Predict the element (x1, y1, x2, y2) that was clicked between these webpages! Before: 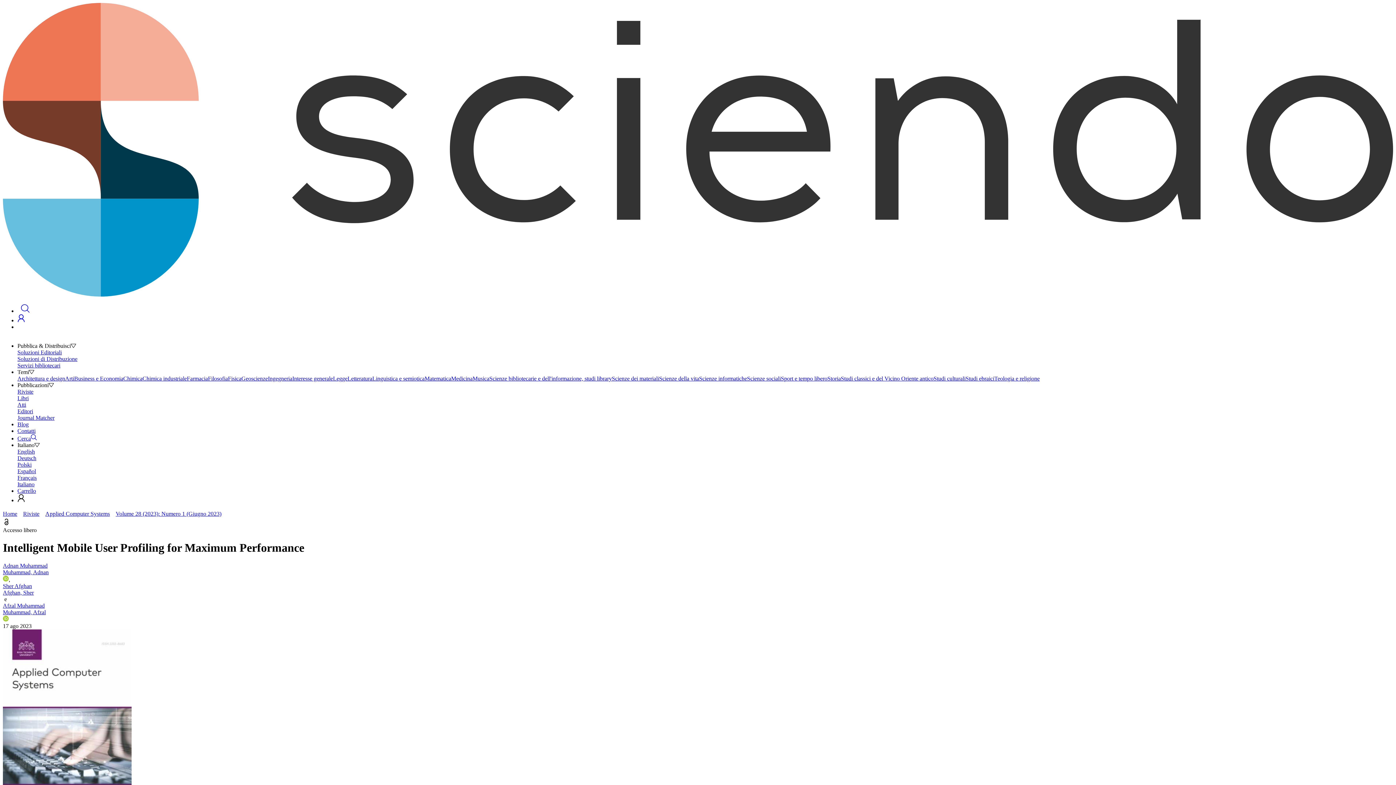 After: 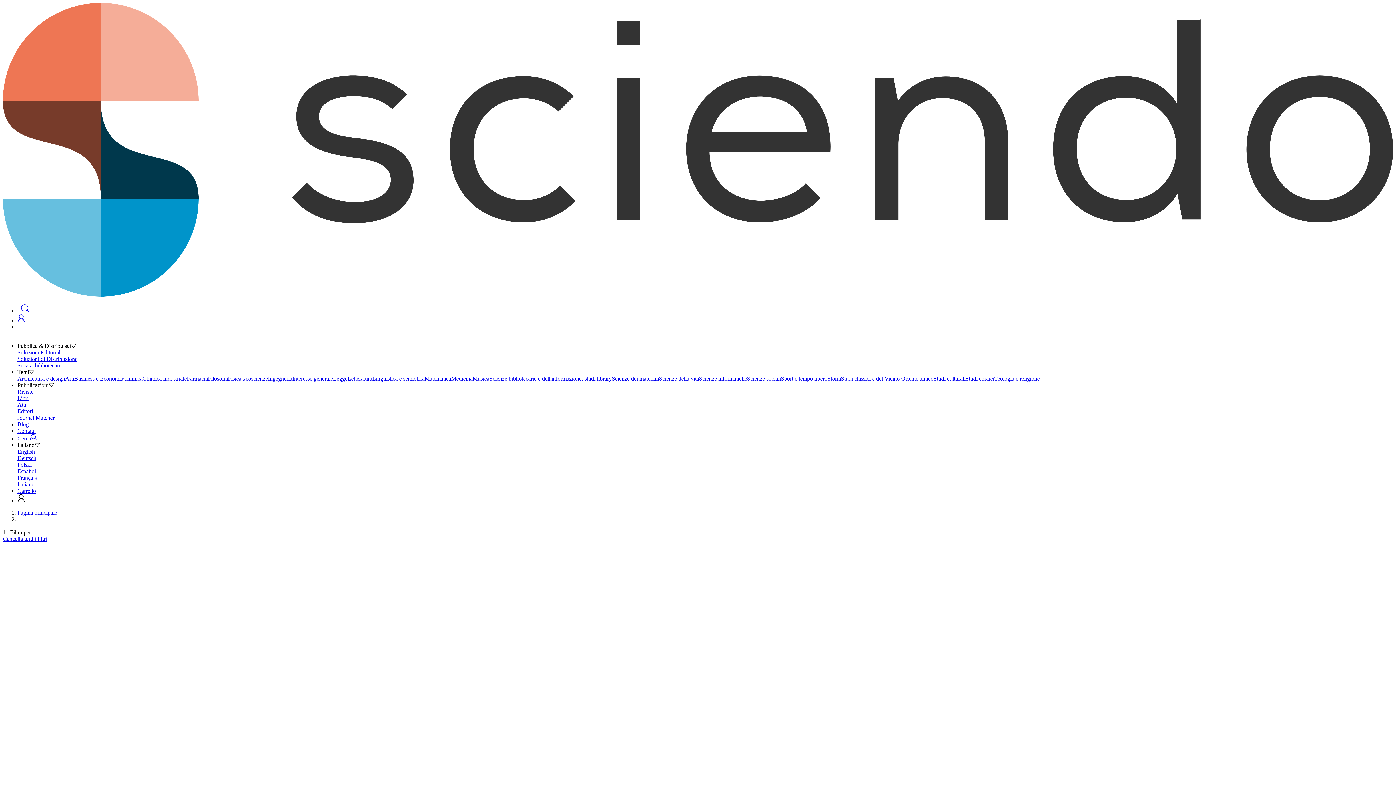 Action: bbox: (489, 375, 612, 381) label: Scienze bibliotecarie e dell'informazione, studi library